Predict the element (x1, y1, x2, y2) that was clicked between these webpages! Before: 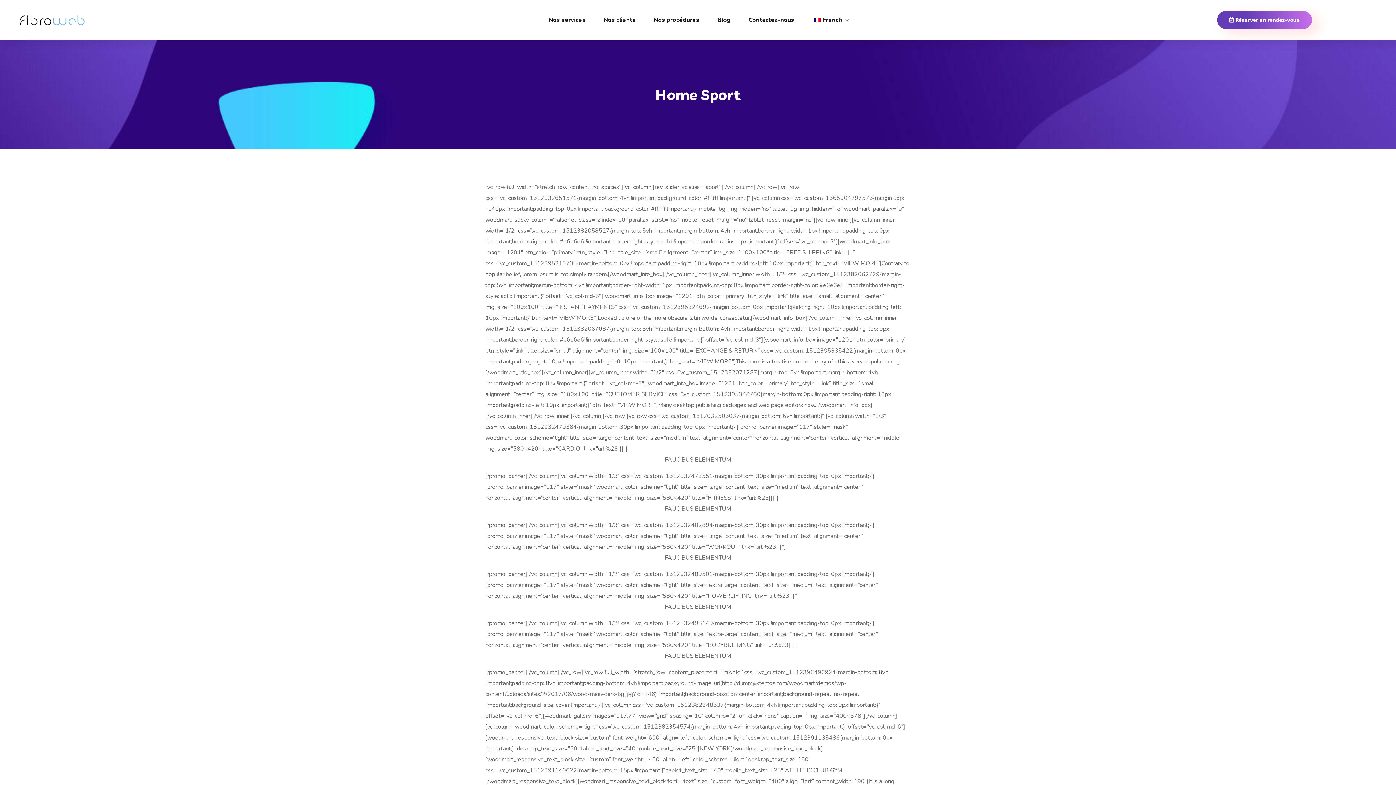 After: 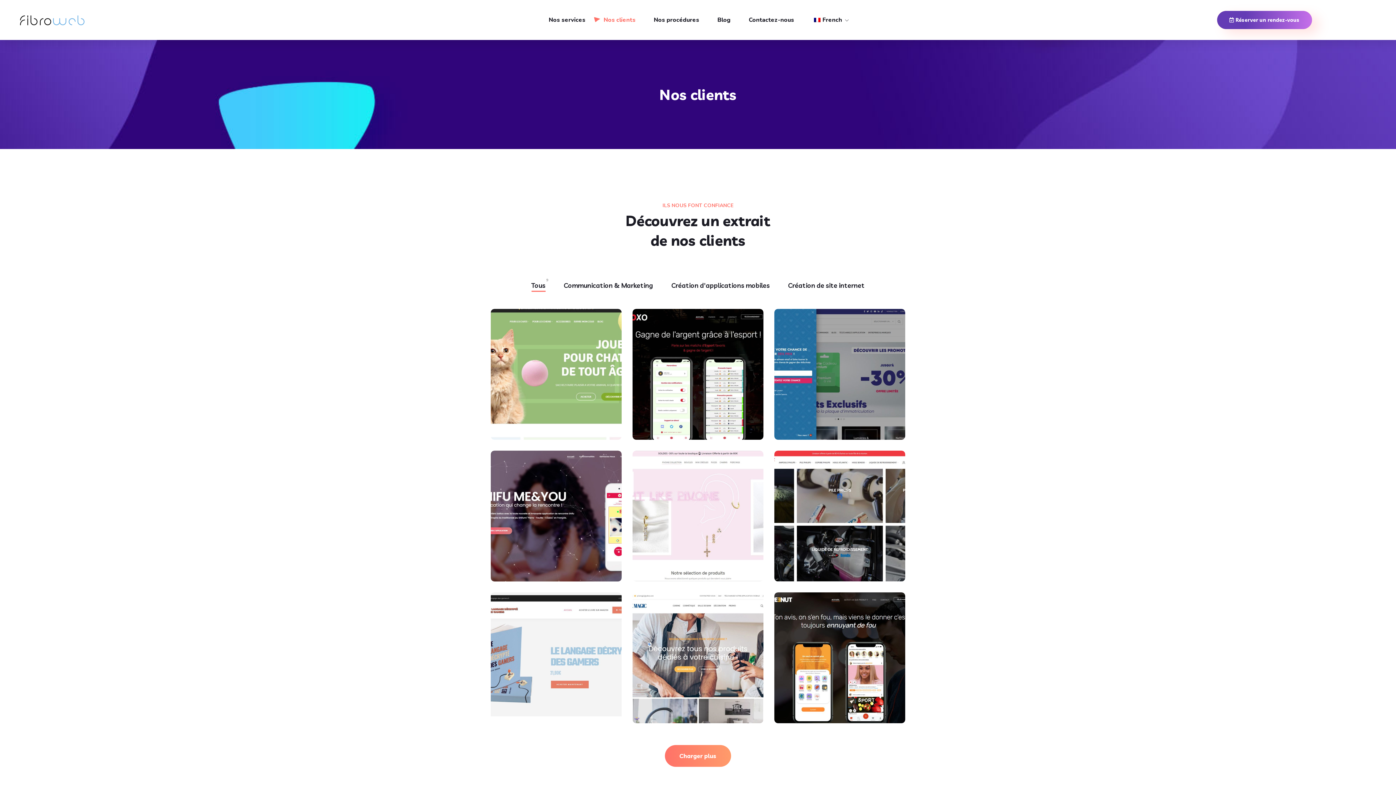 Action: bbox: (594, 0, 644, 40) label: Nos clients